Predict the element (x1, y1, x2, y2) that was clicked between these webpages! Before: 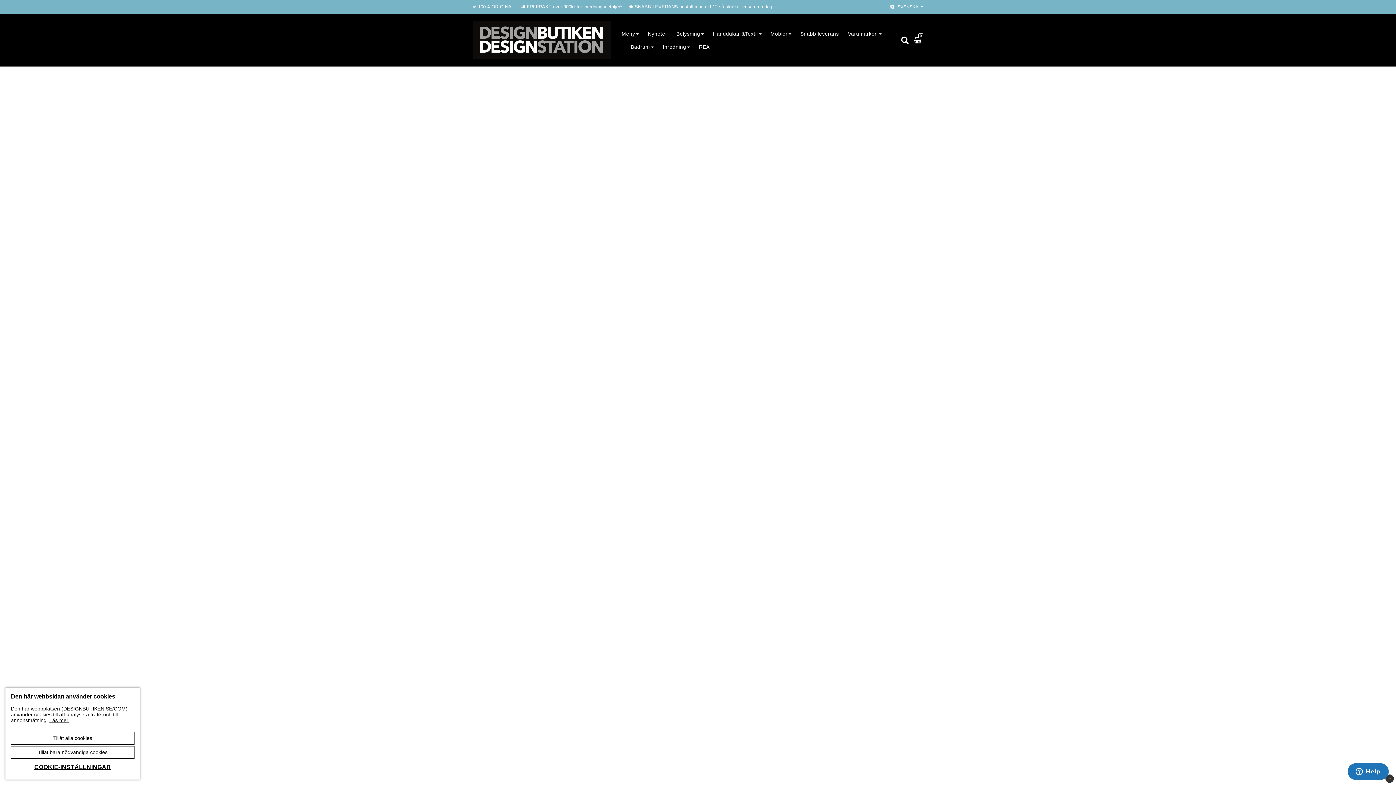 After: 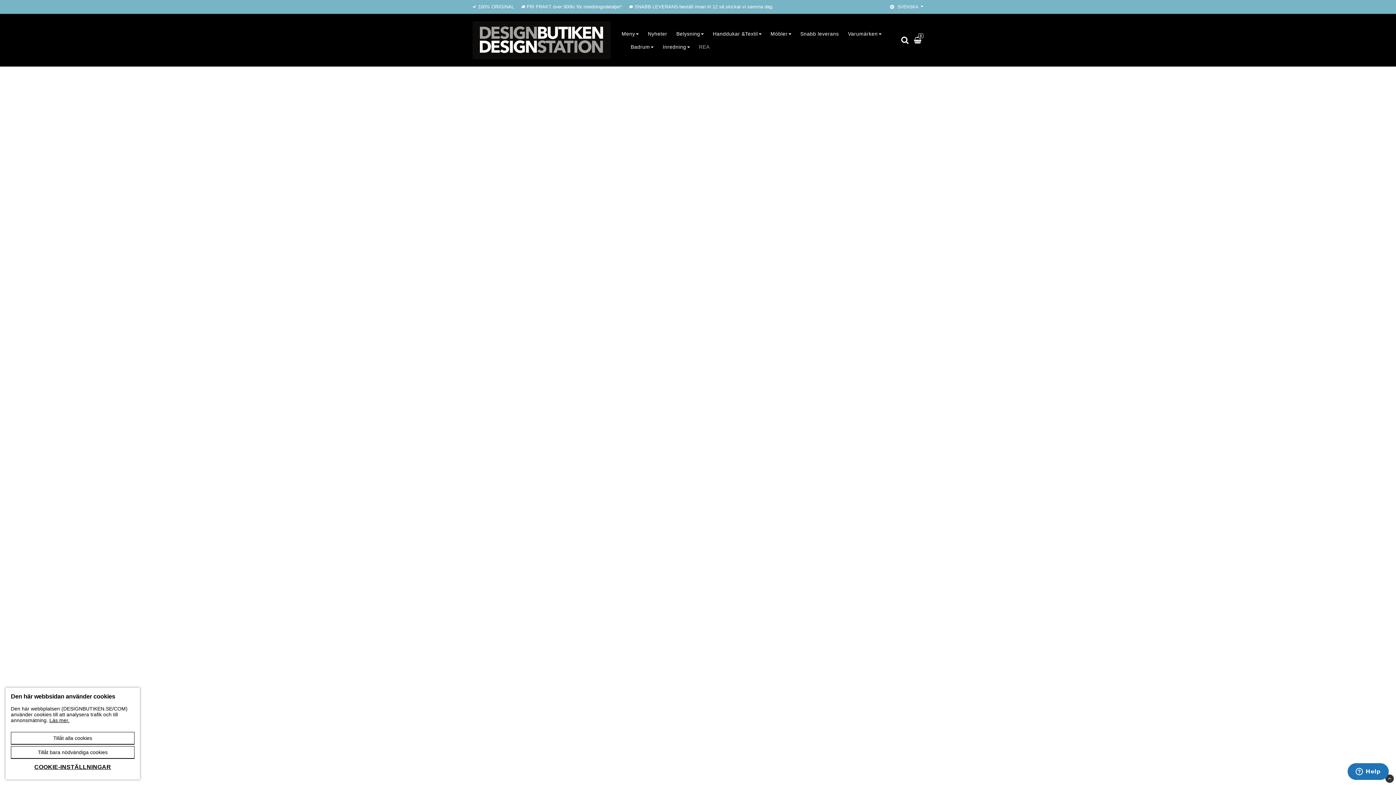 Action: bbox: (699, 40, 709, 53) label: REA